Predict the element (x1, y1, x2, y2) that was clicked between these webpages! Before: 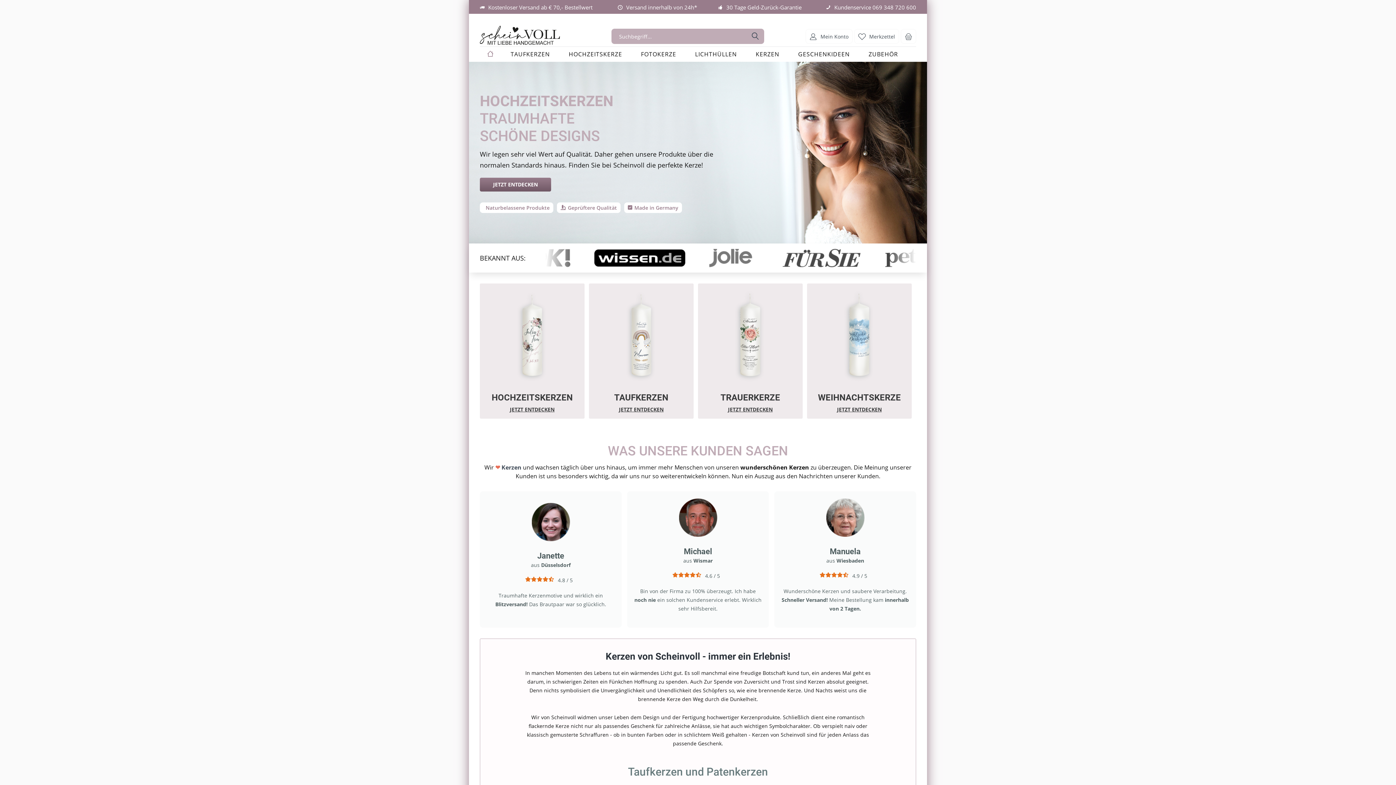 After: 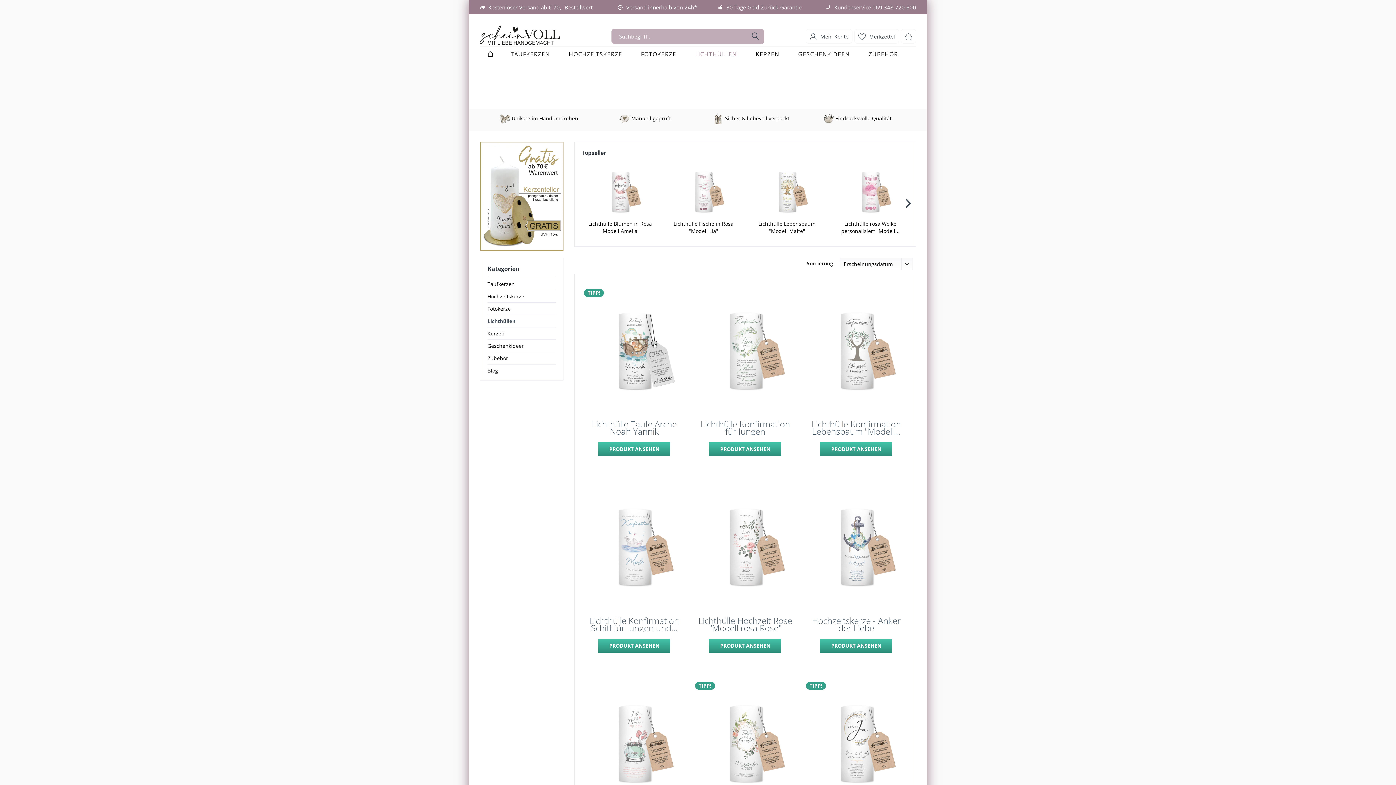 Action: bbox: (690, 46, 742, 61) label: Lichthüllen